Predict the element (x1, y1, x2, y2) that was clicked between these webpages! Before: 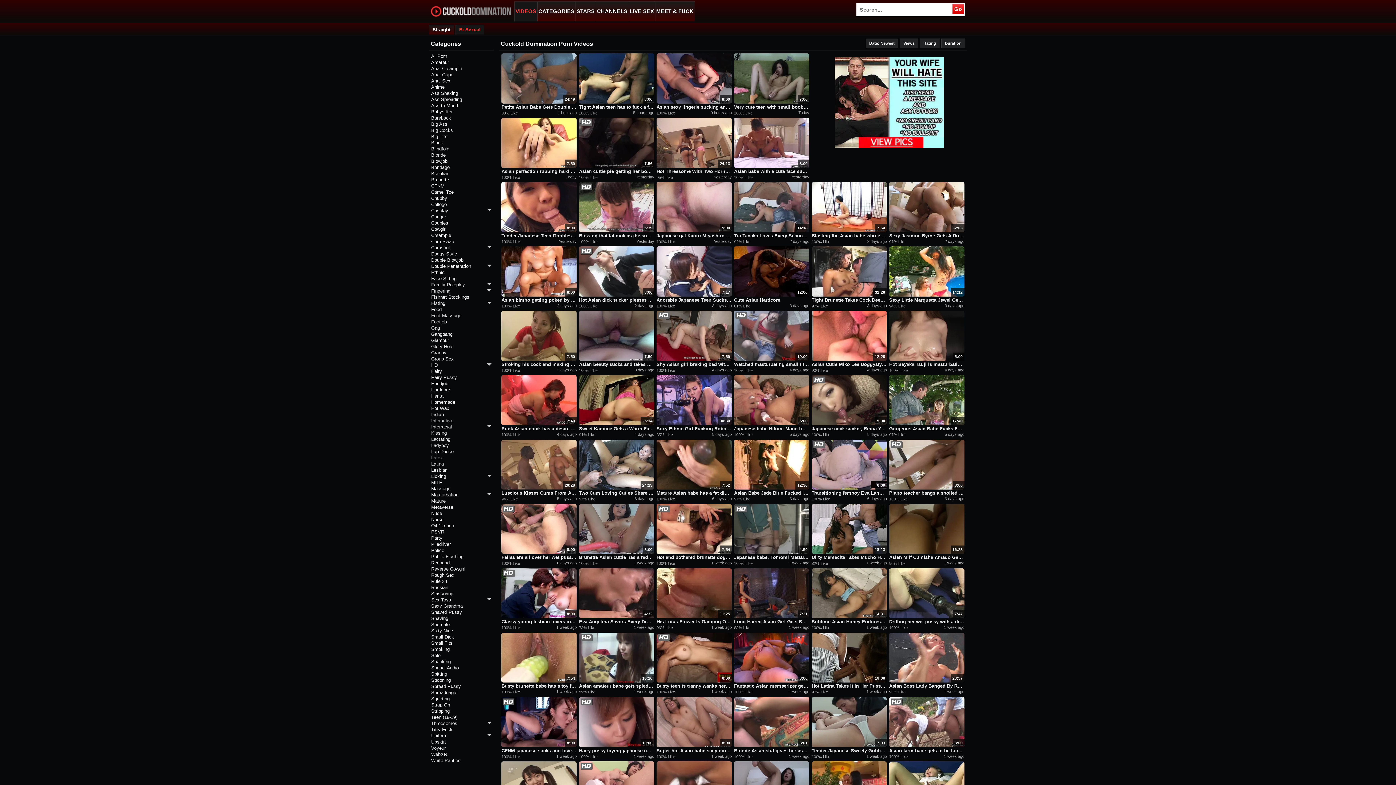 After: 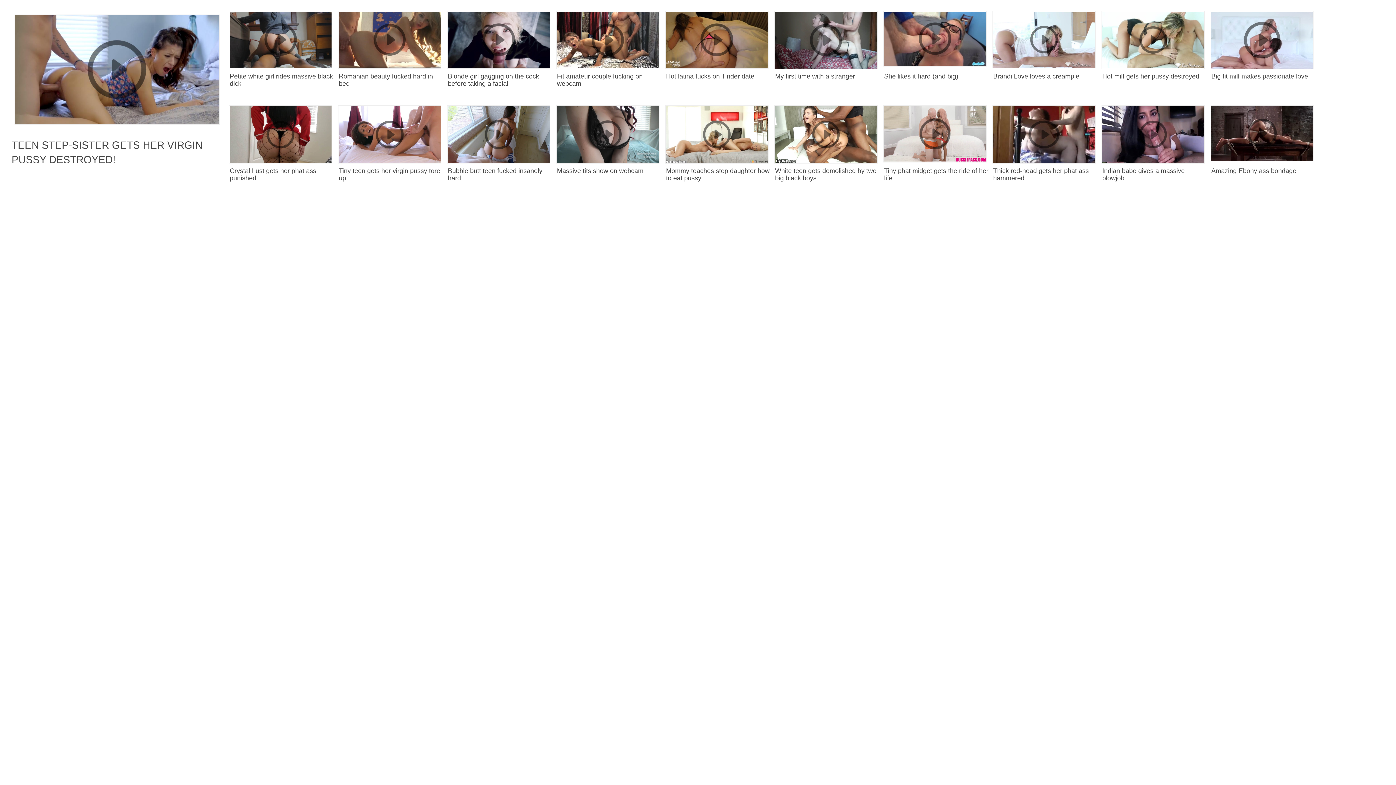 Action: bbox: (431, 244, 491, 250) label: Cumshot